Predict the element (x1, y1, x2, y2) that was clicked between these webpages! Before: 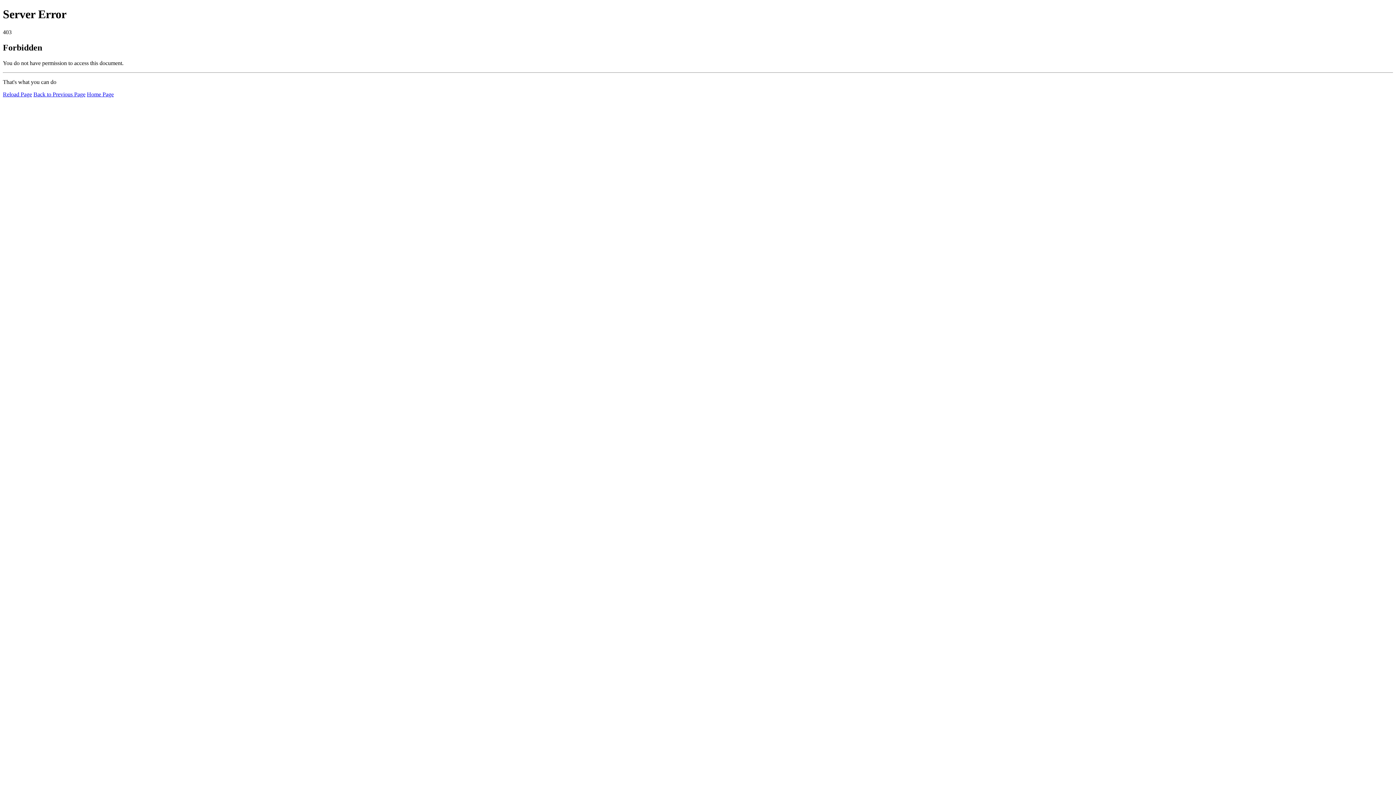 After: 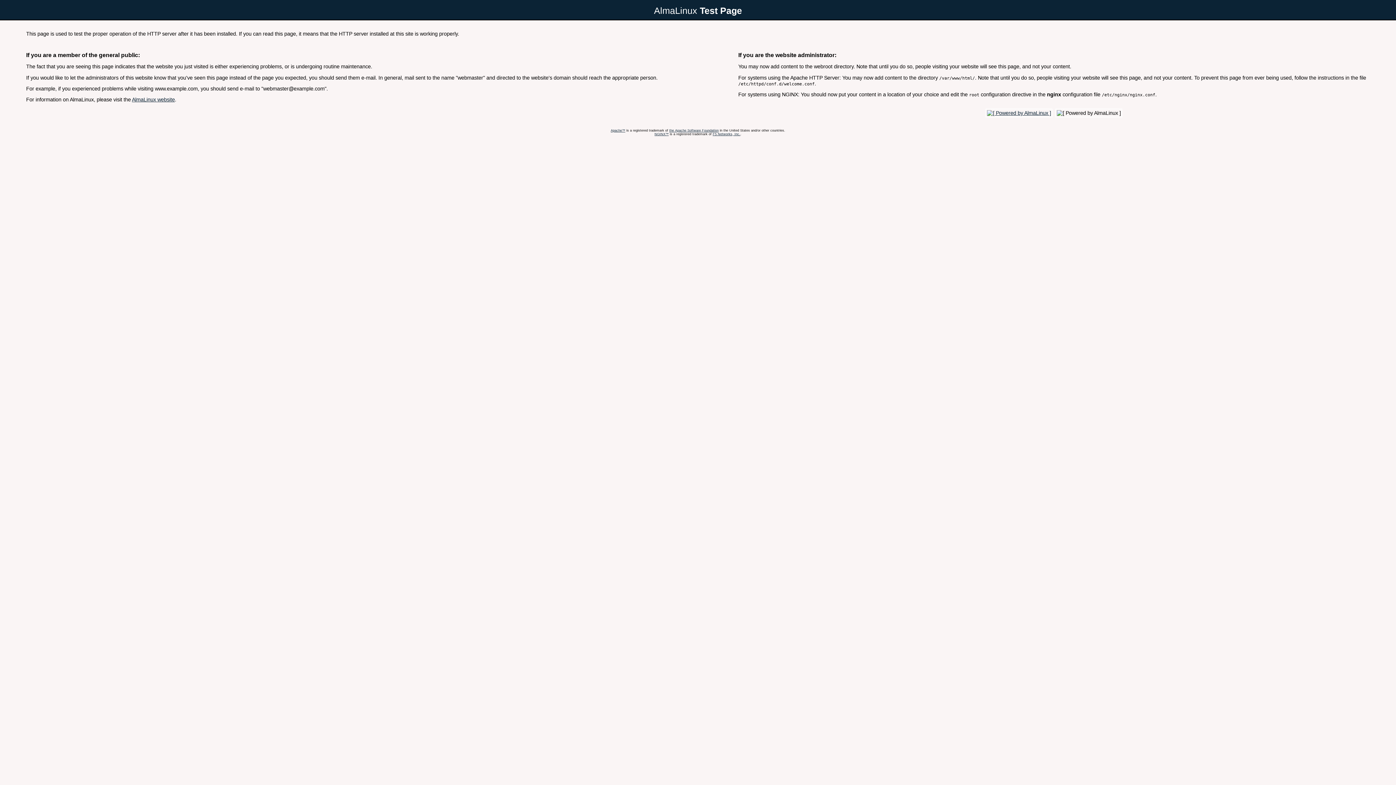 Action: bbox: (86, 91, 113, 97) label: Home Page